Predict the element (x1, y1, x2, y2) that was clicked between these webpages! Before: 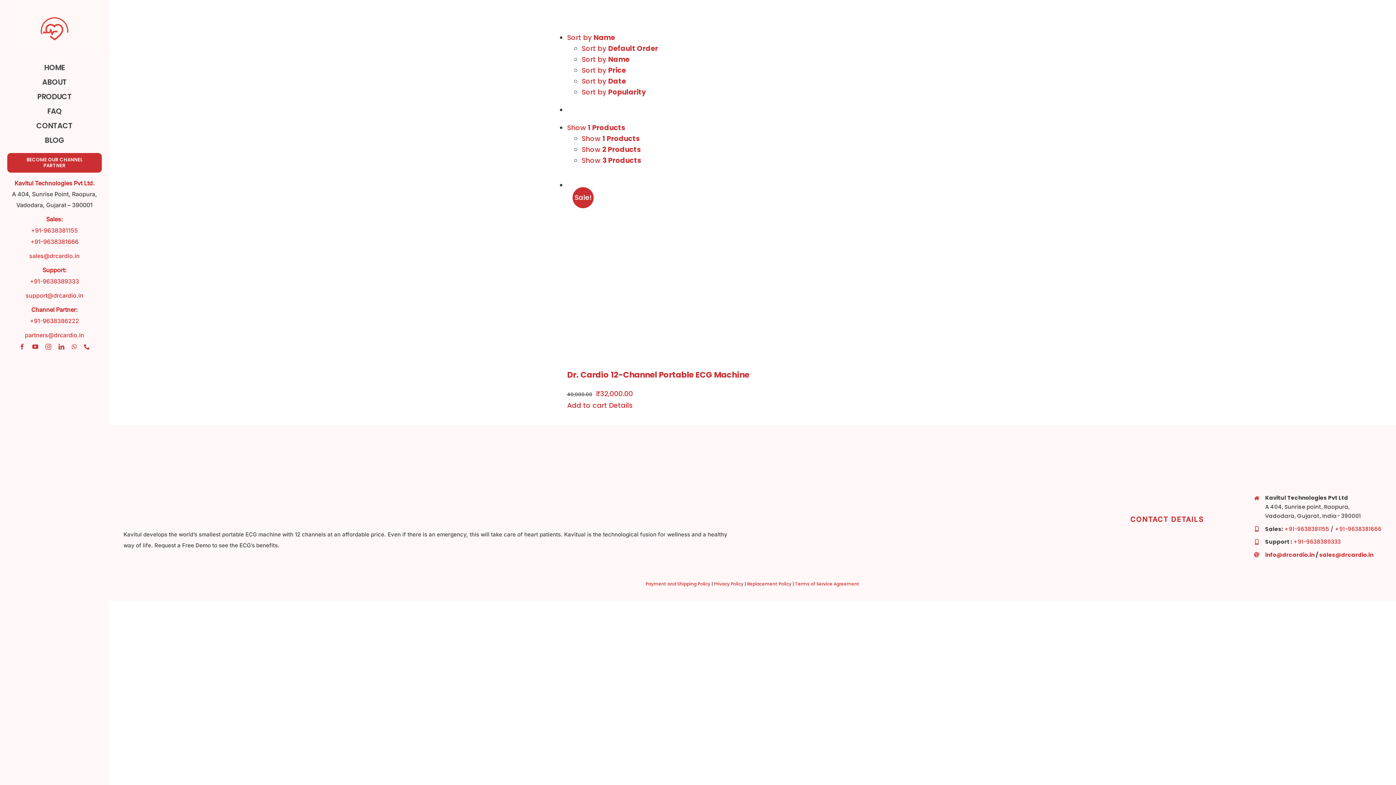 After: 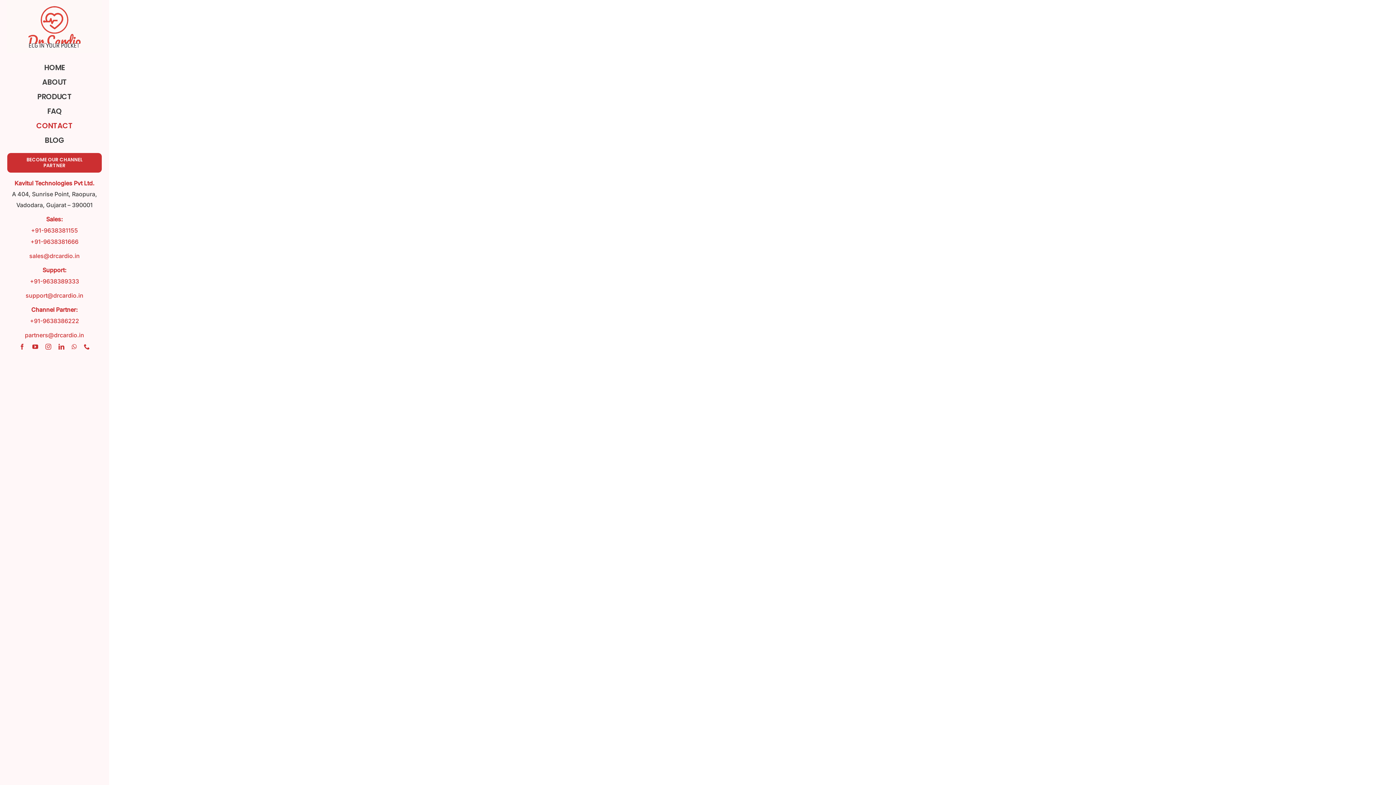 Action: label: CONTACT bbox: (7, 120, 101, 131)